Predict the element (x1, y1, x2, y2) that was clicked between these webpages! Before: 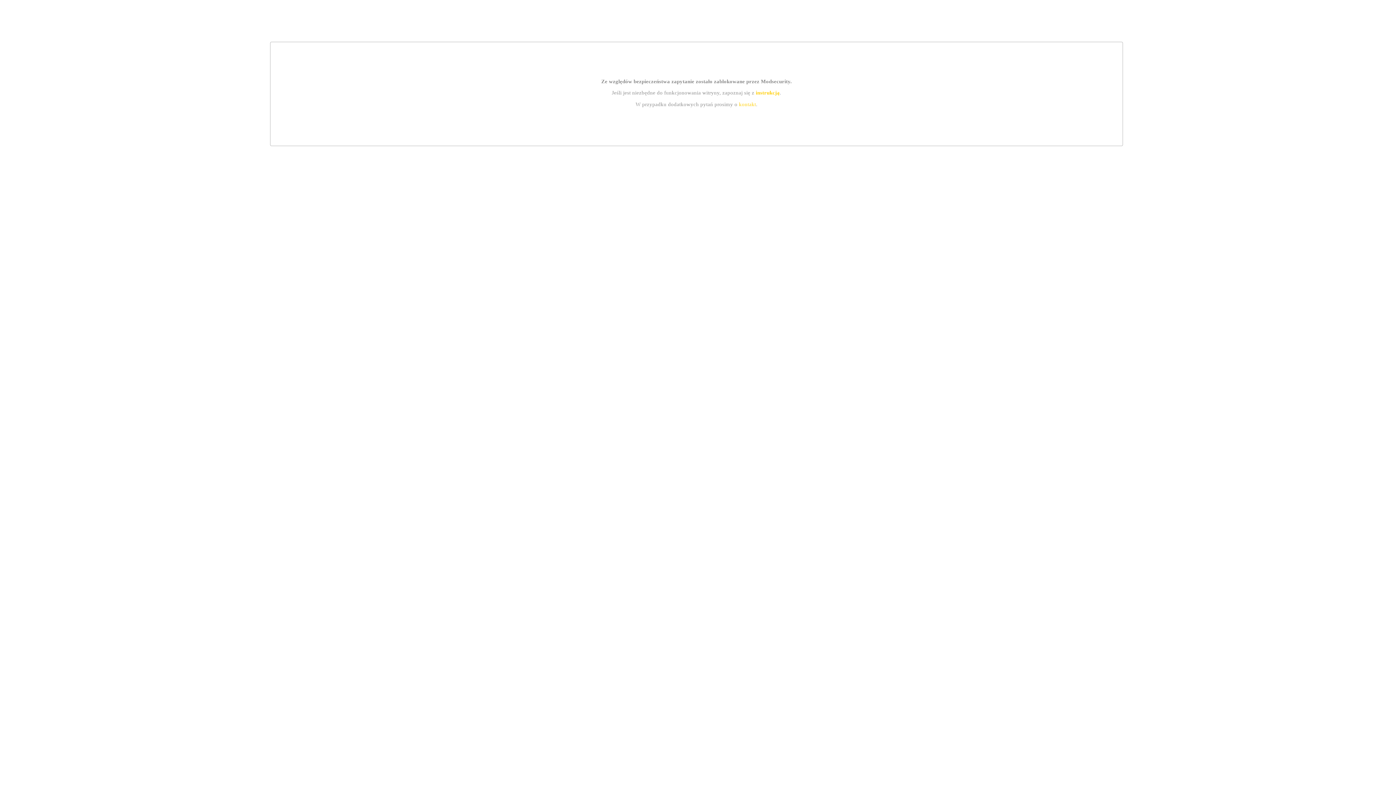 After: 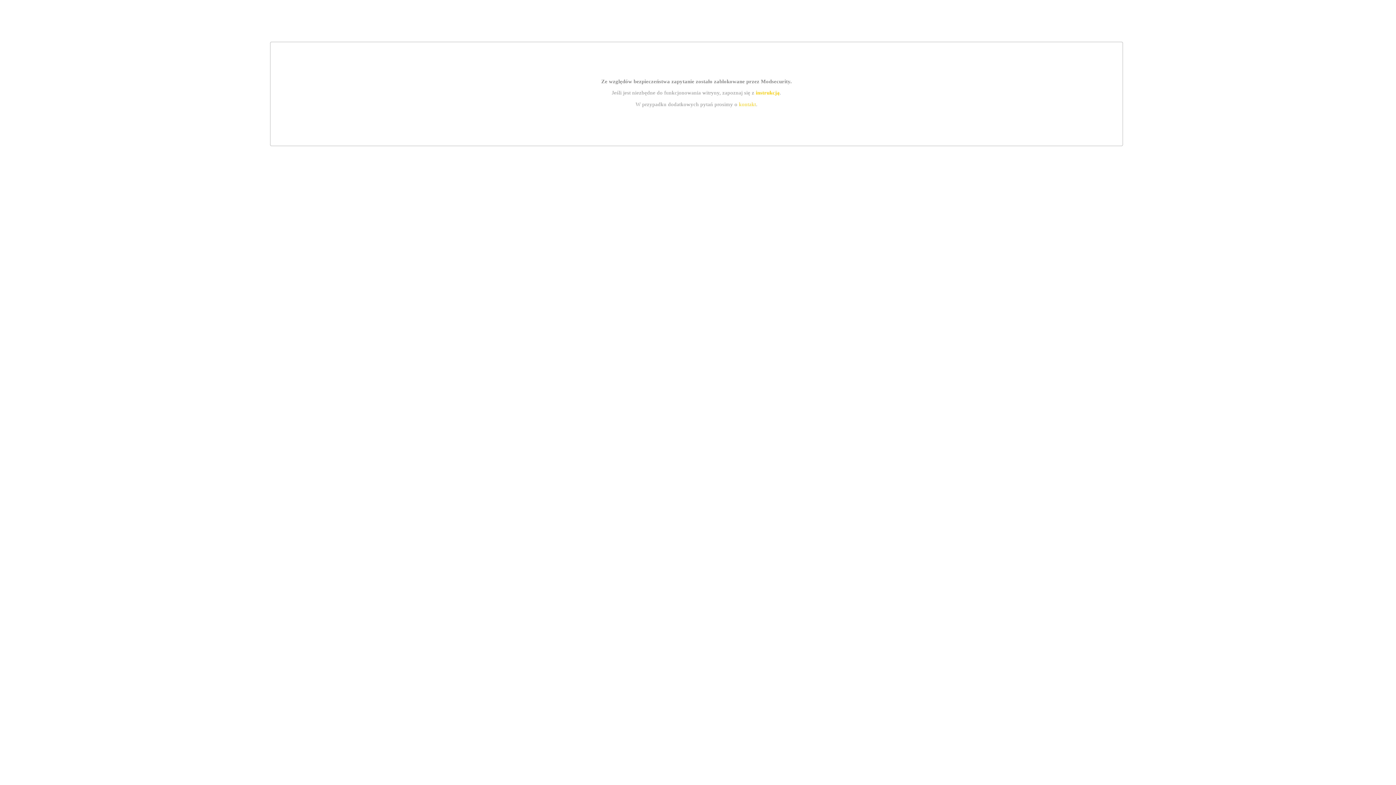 Action: bbox: (739, 101, 756, 107) label: kontakt